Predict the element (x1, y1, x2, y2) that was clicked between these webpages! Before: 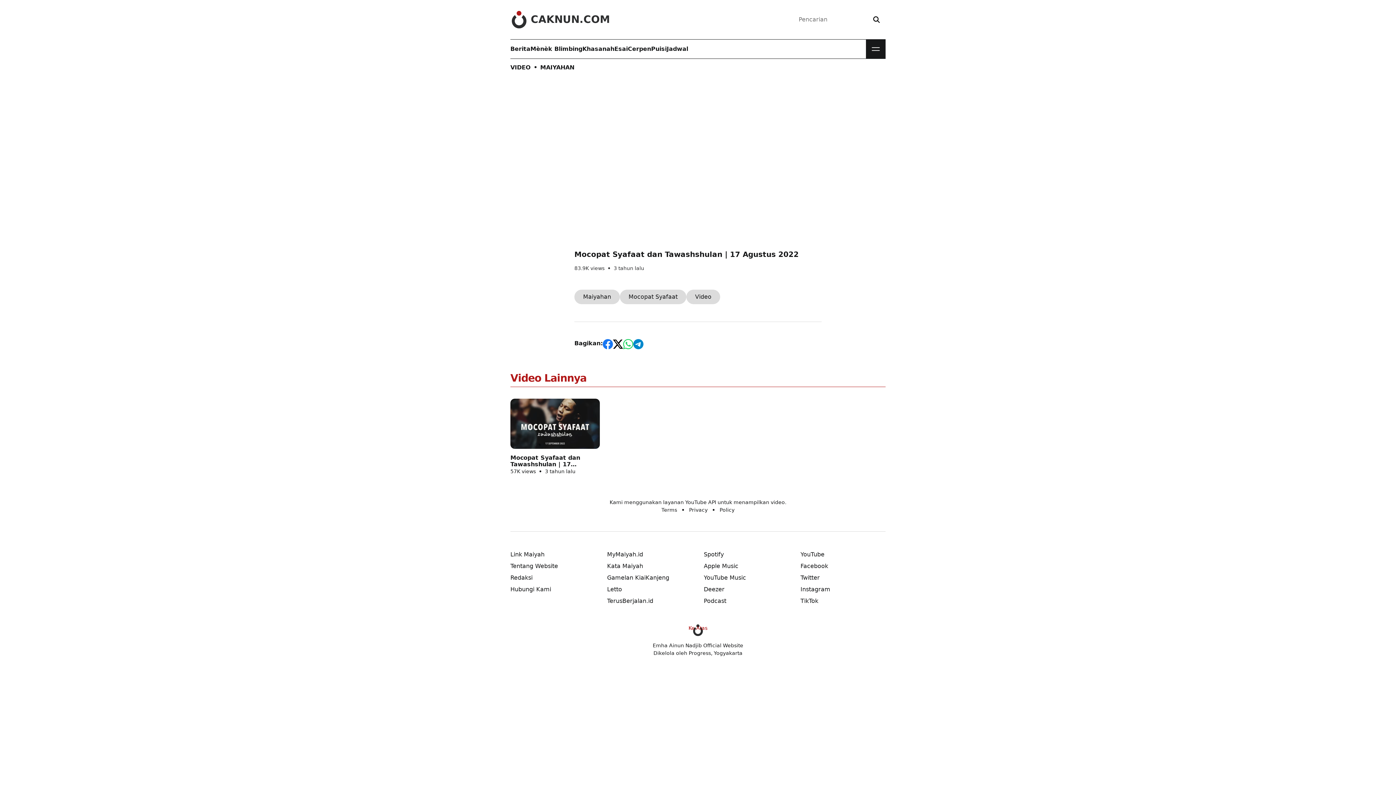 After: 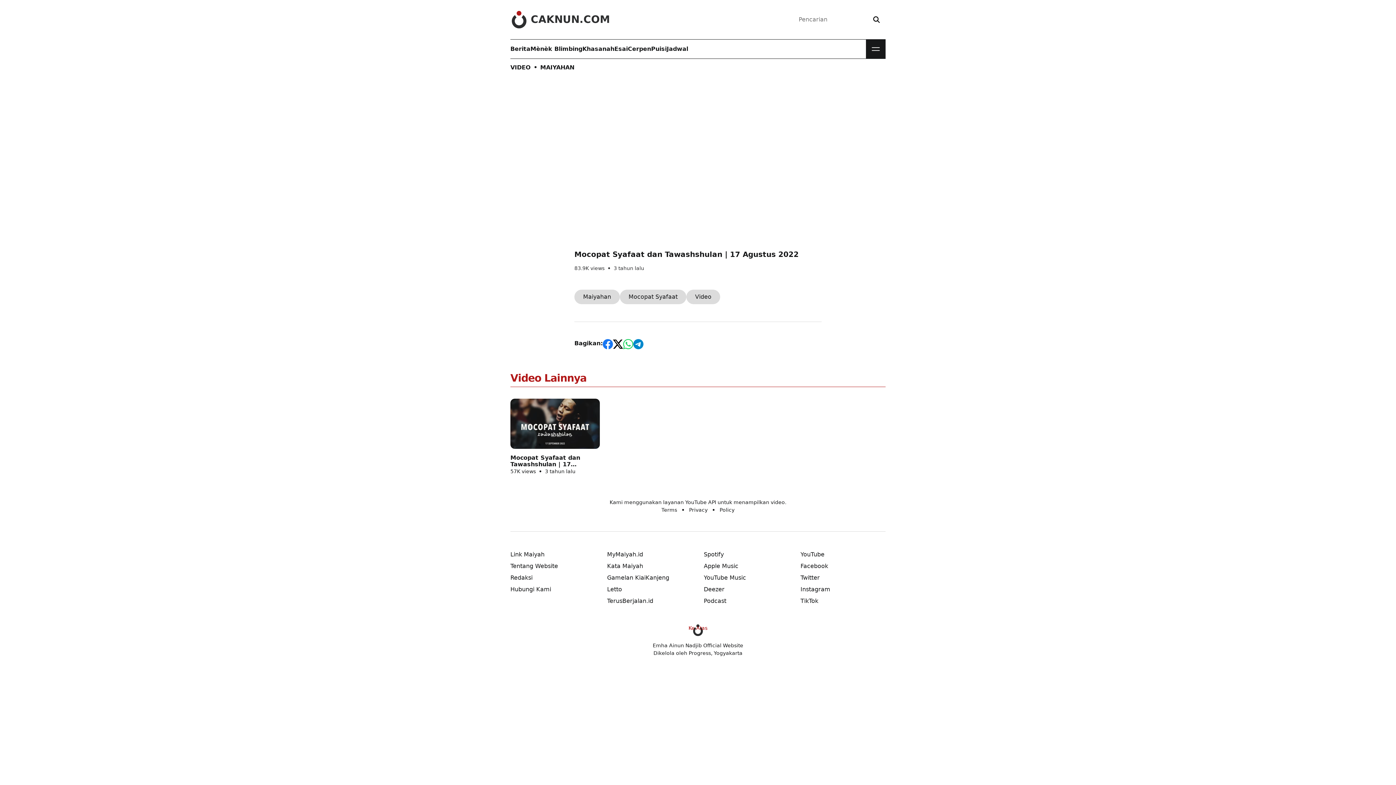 Action: bbox: (623, 339, 633, 349)